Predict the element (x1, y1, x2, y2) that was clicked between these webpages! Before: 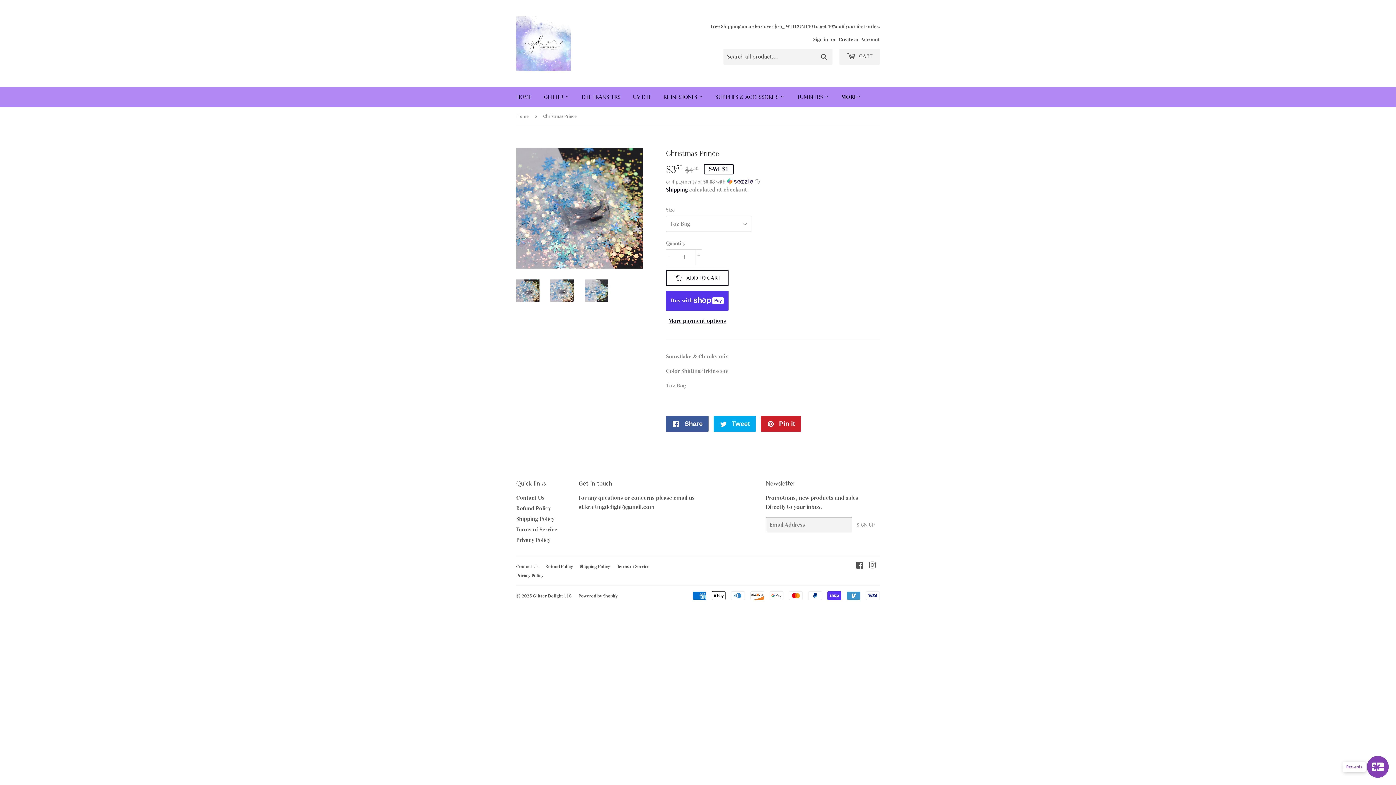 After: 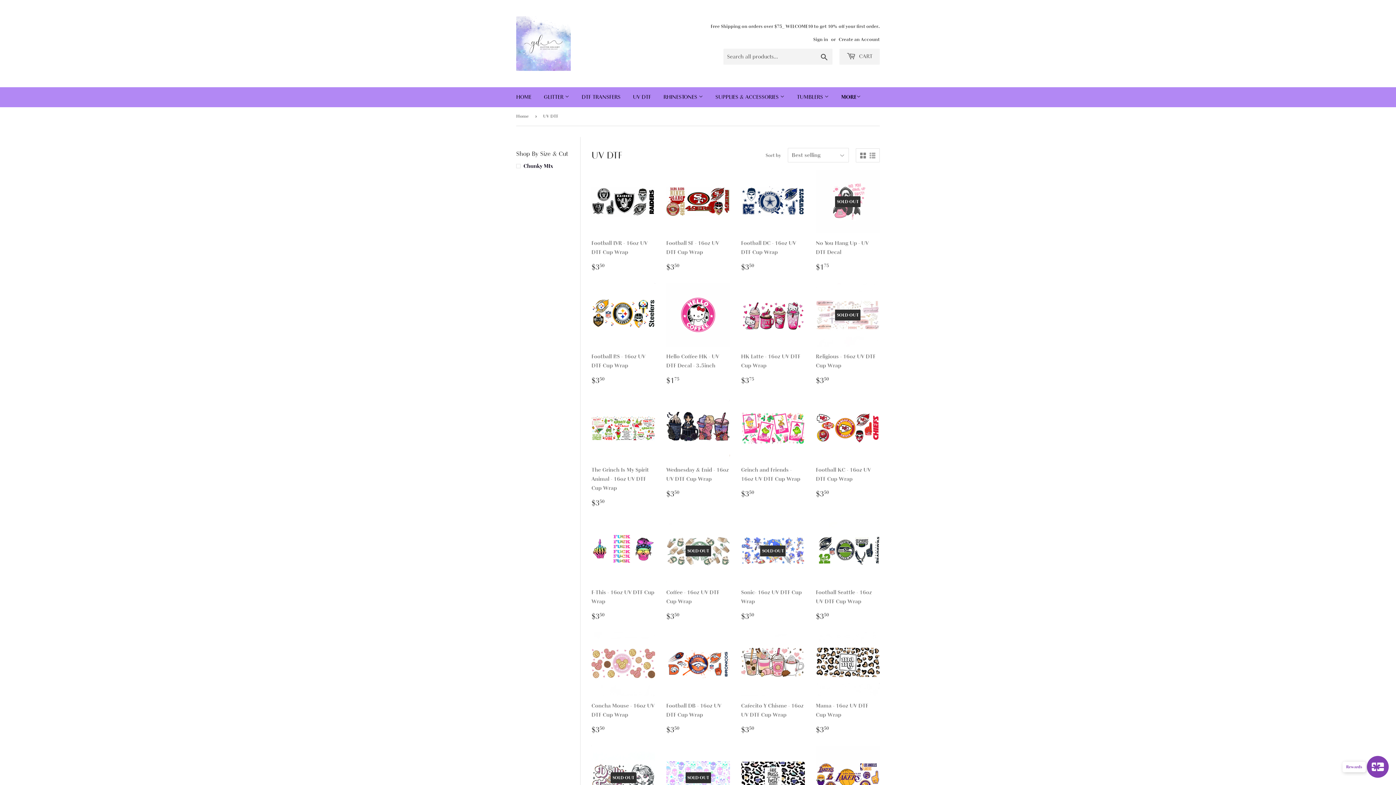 Action: bbox: (627, 87, 656, 107) label: UV DTF